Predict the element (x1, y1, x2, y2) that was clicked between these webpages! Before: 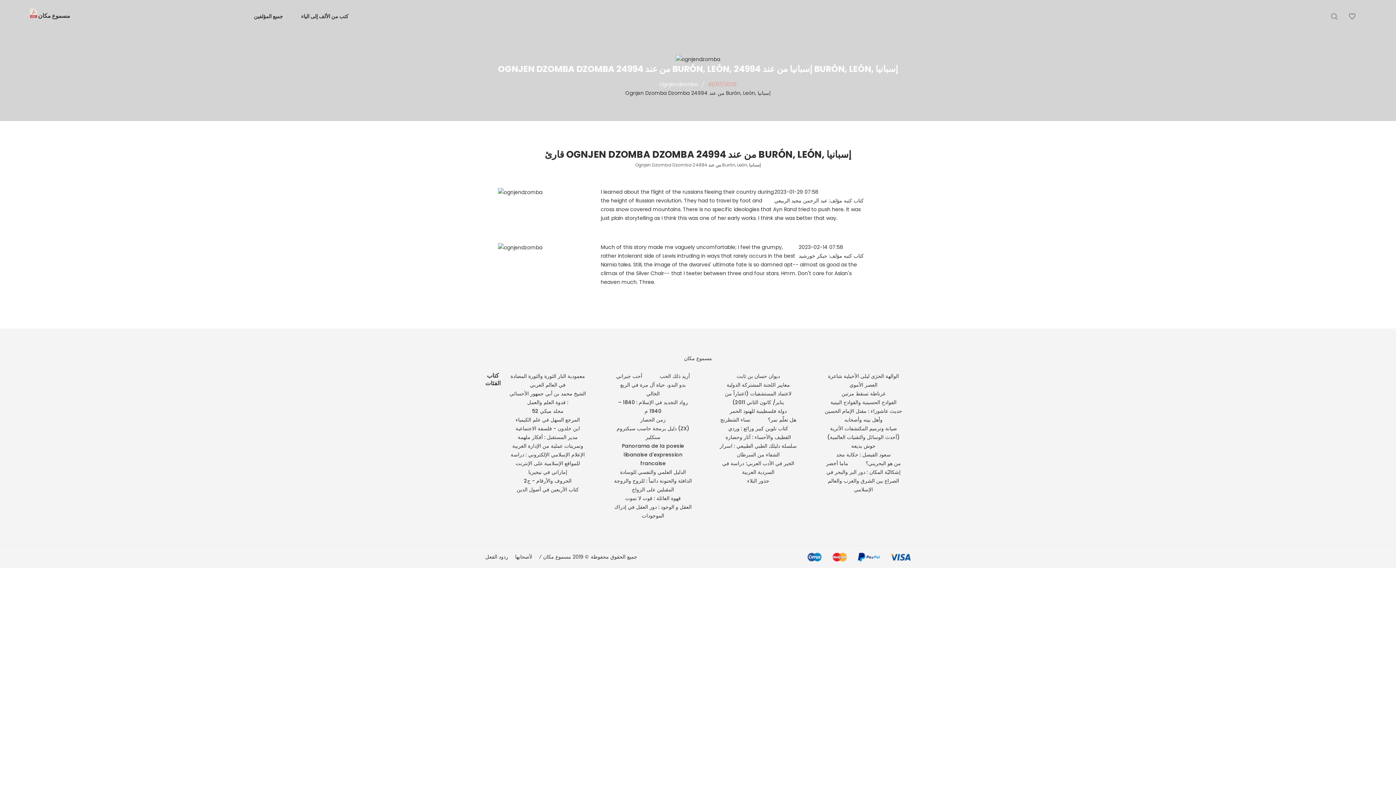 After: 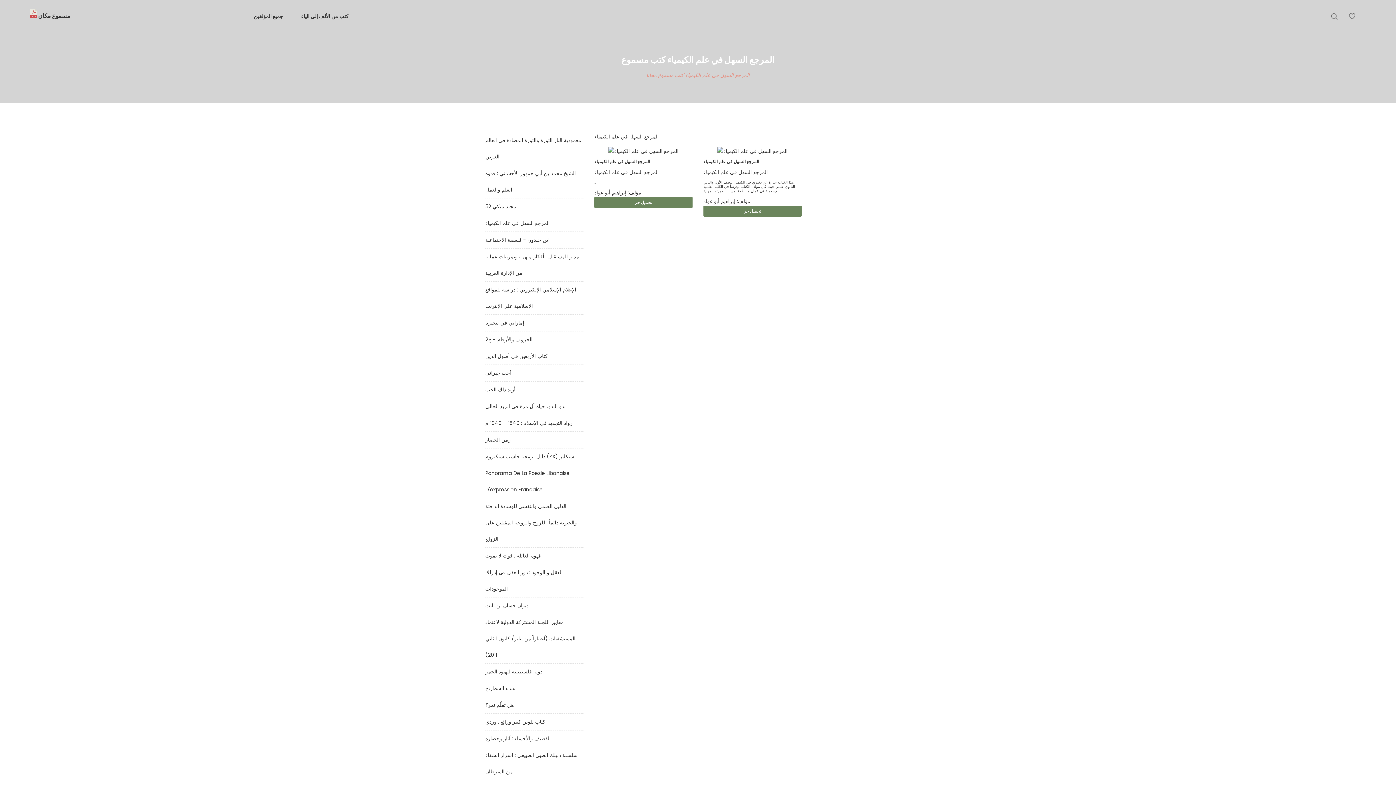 Action: label: المرجع السهل في علم الكيمياء bbox: (515, 416, 580, 423)